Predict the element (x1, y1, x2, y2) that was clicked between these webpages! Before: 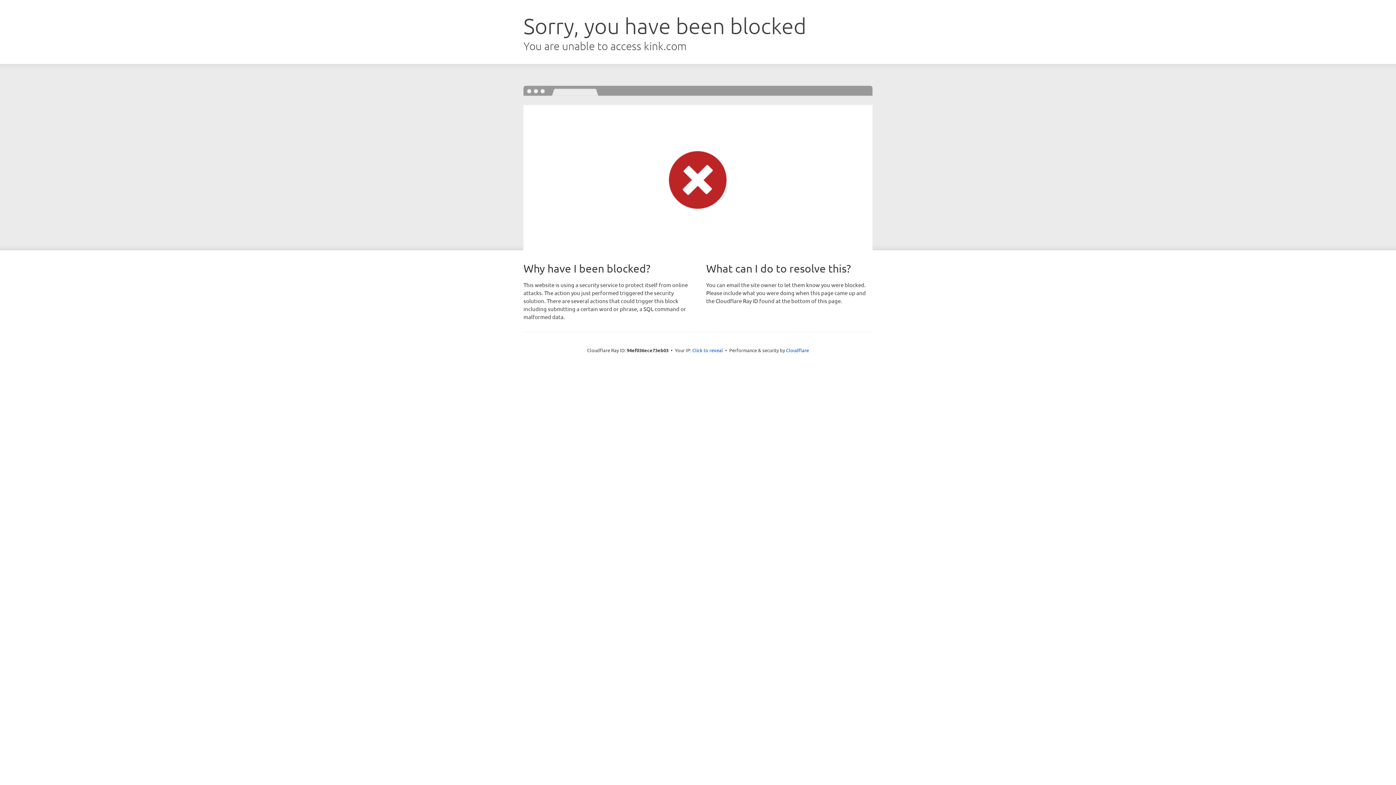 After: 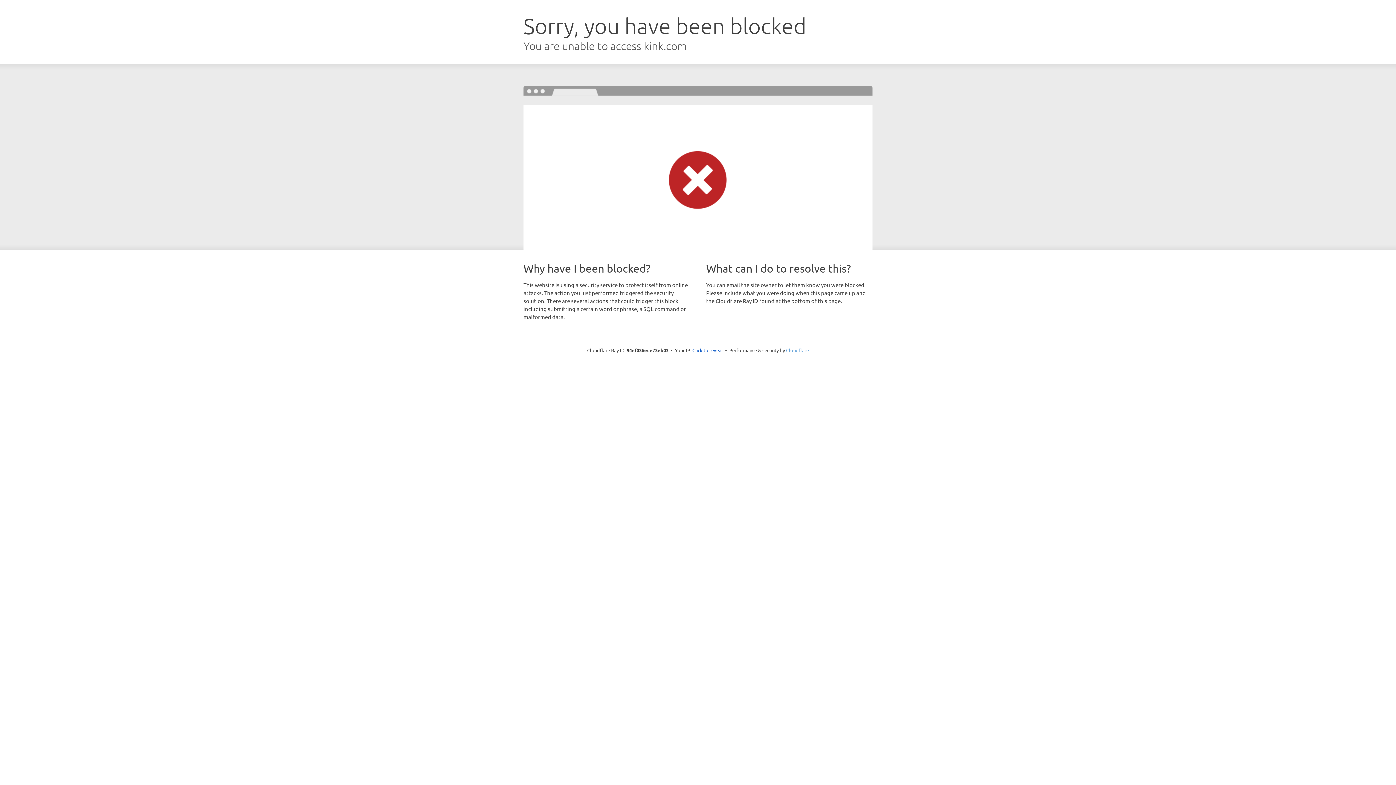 Action: bbox: (786, 347, 809, 353) label: Cloudflare